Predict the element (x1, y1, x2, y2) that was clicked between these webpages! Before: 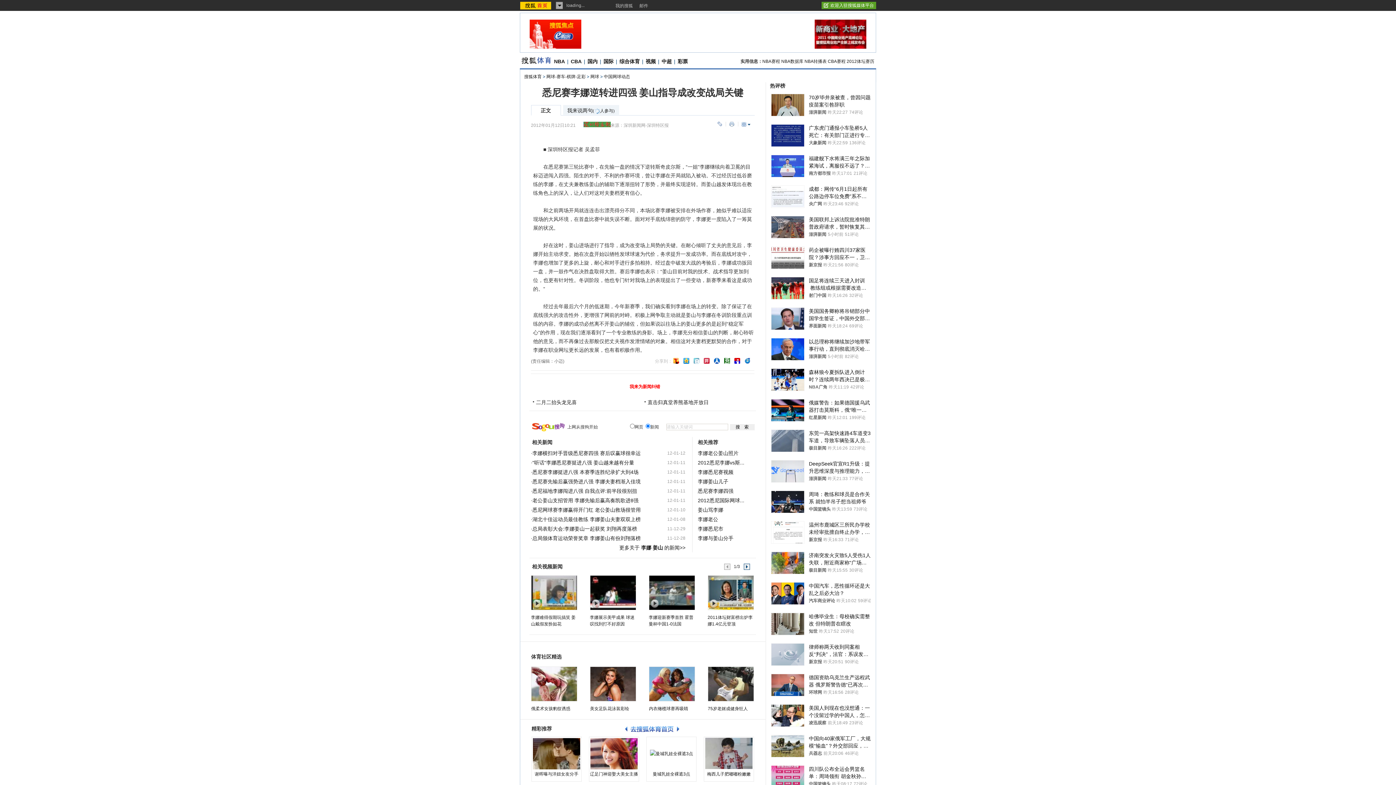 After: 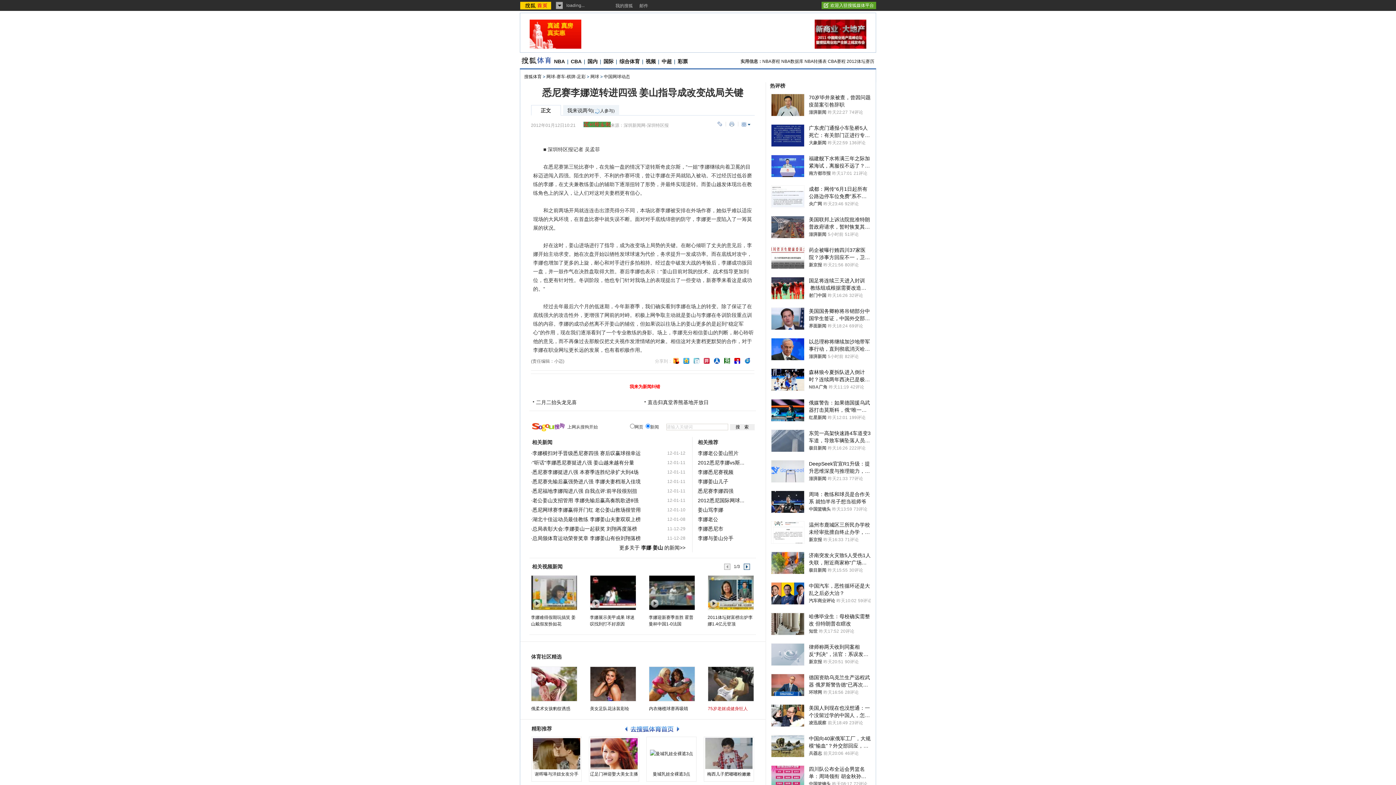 Action: label: 75岁老妪成健身狂人 bbox: (708, 706, 748, 711)